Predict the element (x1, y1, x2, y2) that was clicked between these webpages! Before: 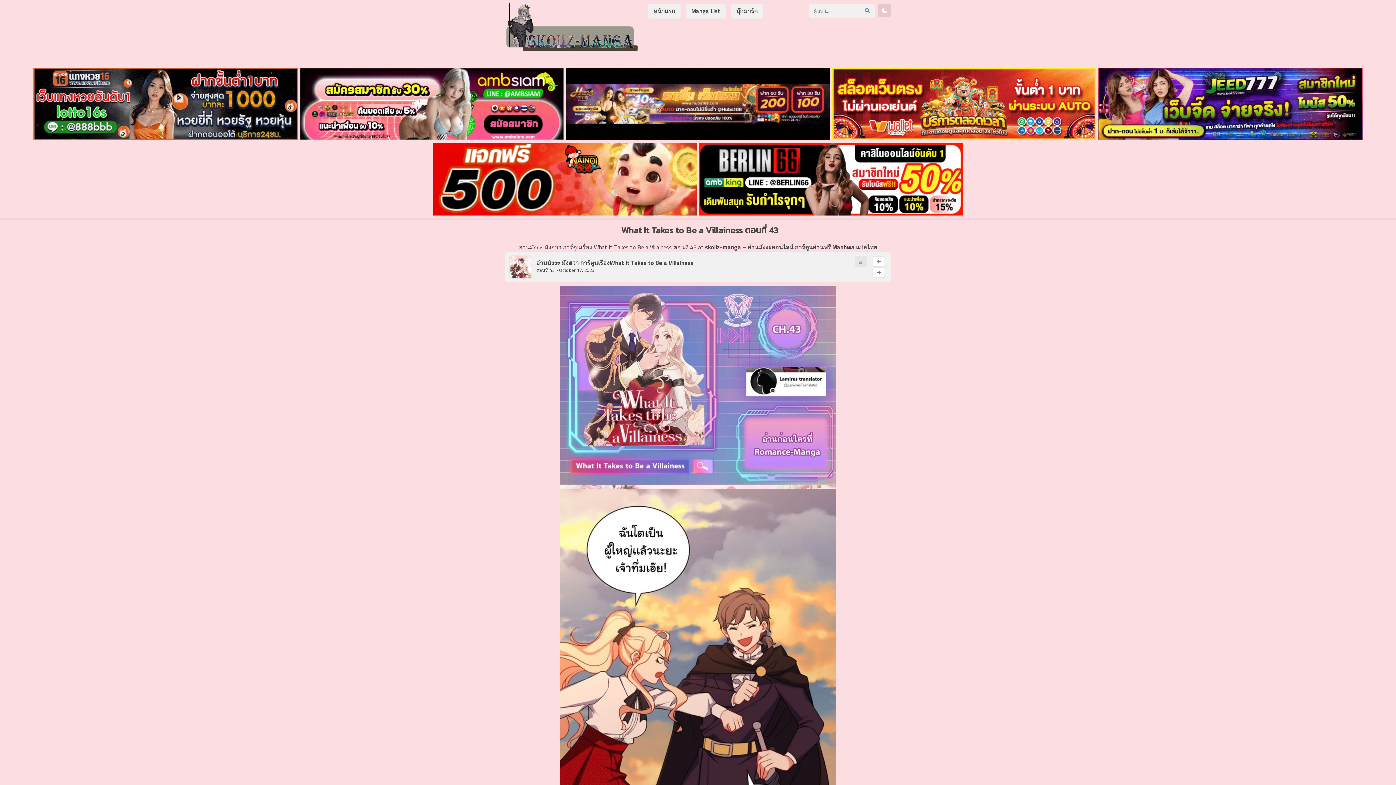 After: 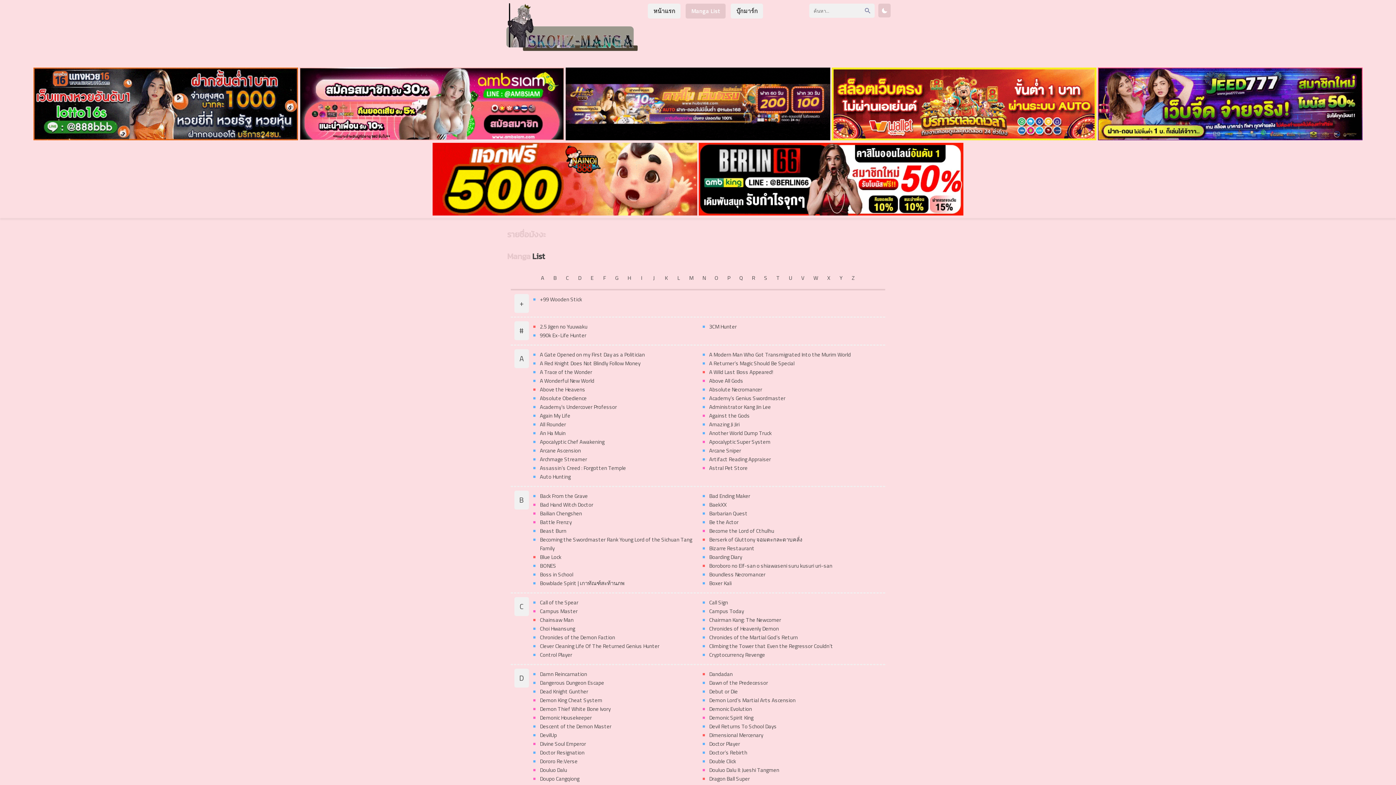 Action: label: Manga List bbox: (685, 3, 725, 18)